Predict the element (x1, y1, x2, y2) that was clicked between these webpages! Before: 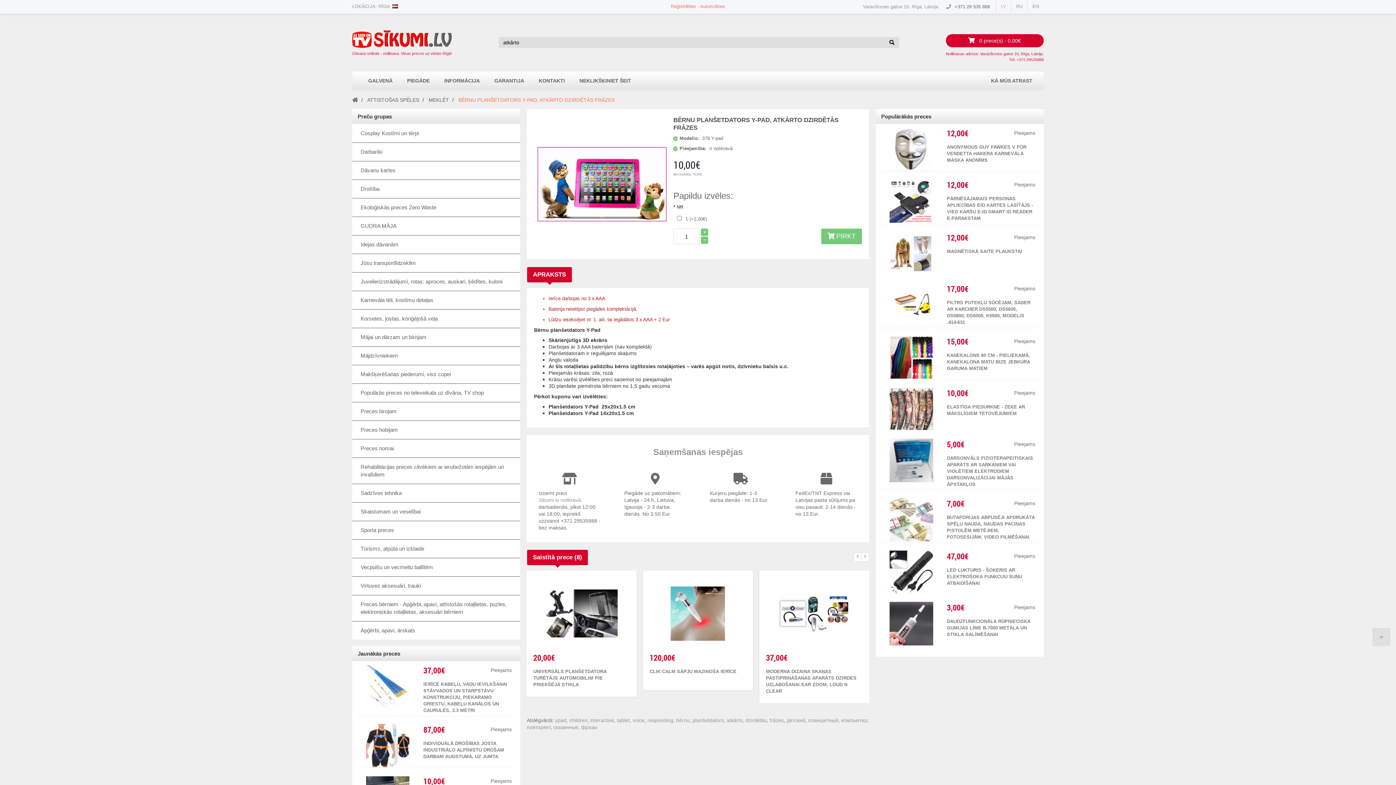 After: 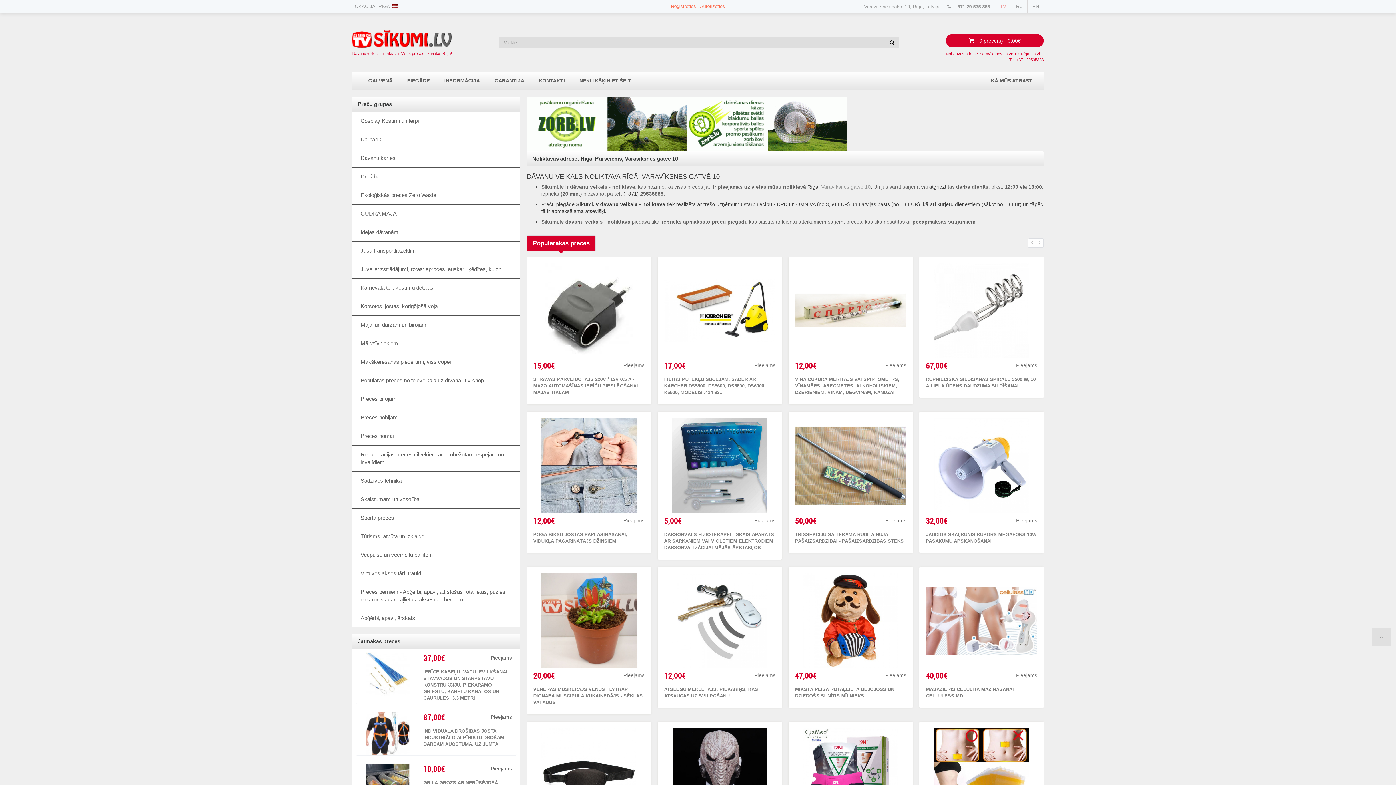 Action: label: GALVENĀ bbox: (359, 71, 400, 89)